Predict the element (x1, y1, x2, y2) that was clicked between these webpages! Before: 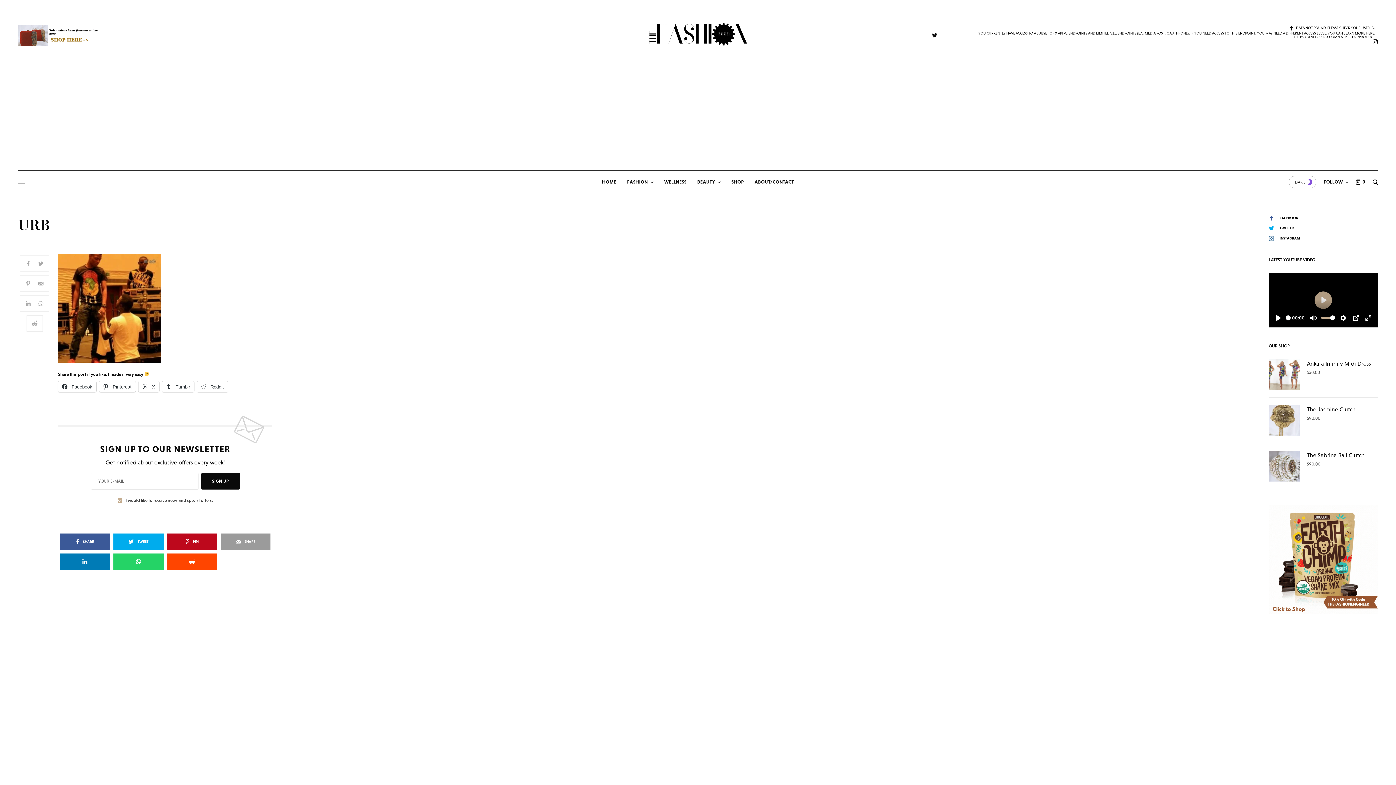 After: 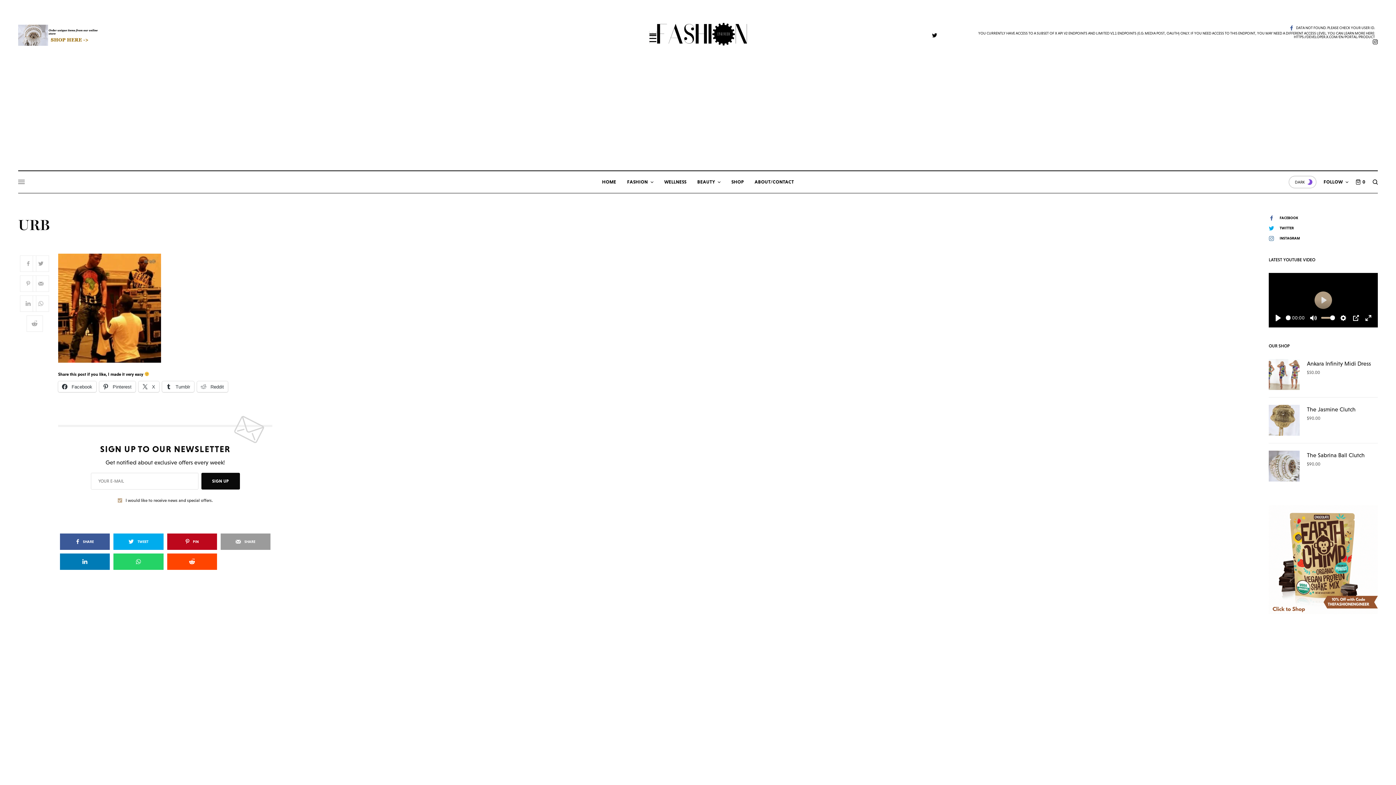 Action: label: DATA NOT FOUND. PLEASE CHECK YOUR USER ID. bbox: (1290, 25, 1375, 30)